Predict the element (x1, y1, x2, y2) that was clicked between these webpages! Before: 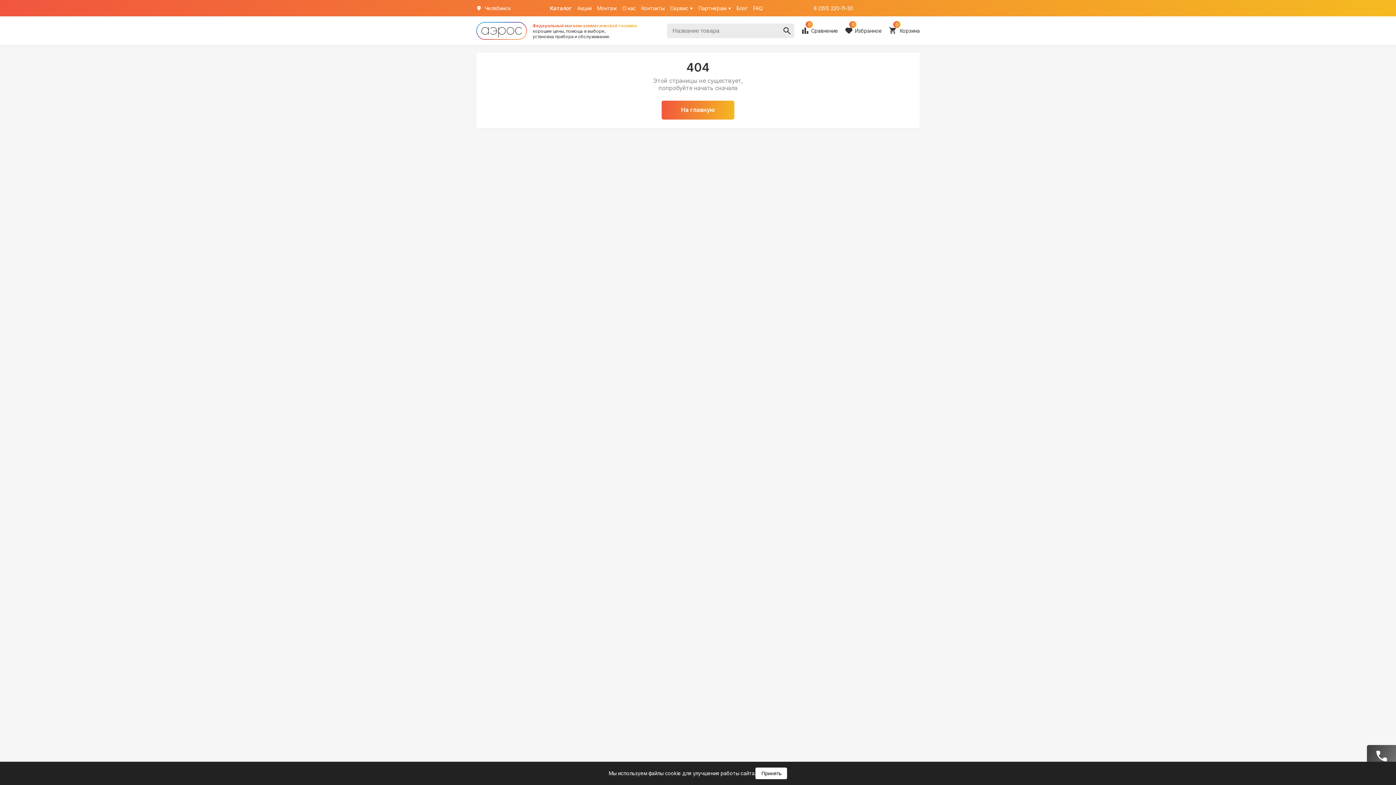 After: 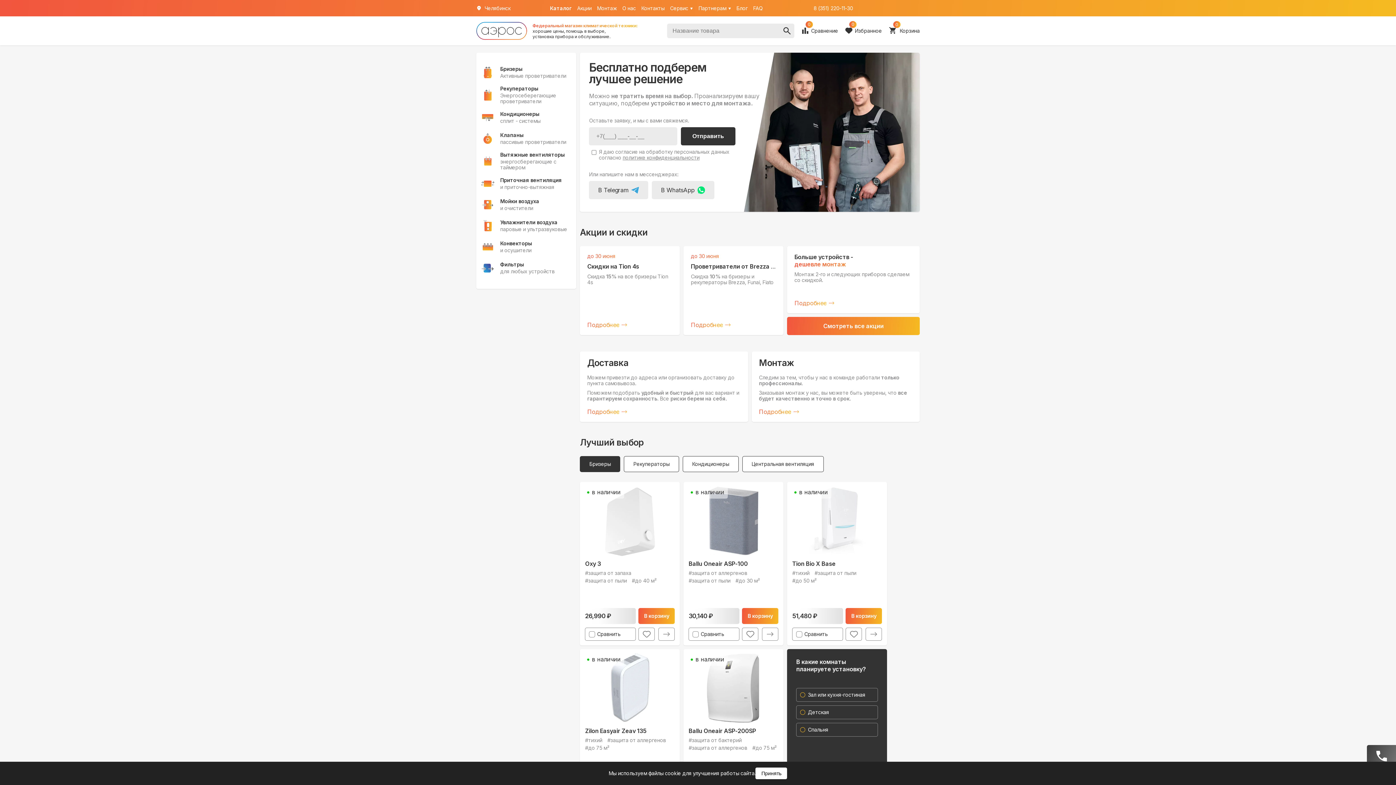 Action: bbox: (476, 21, 647, 40) label: Федеральный магазин климатической техники: хорошие цены, помощь в выборе,
установка прибора и обслуживание.